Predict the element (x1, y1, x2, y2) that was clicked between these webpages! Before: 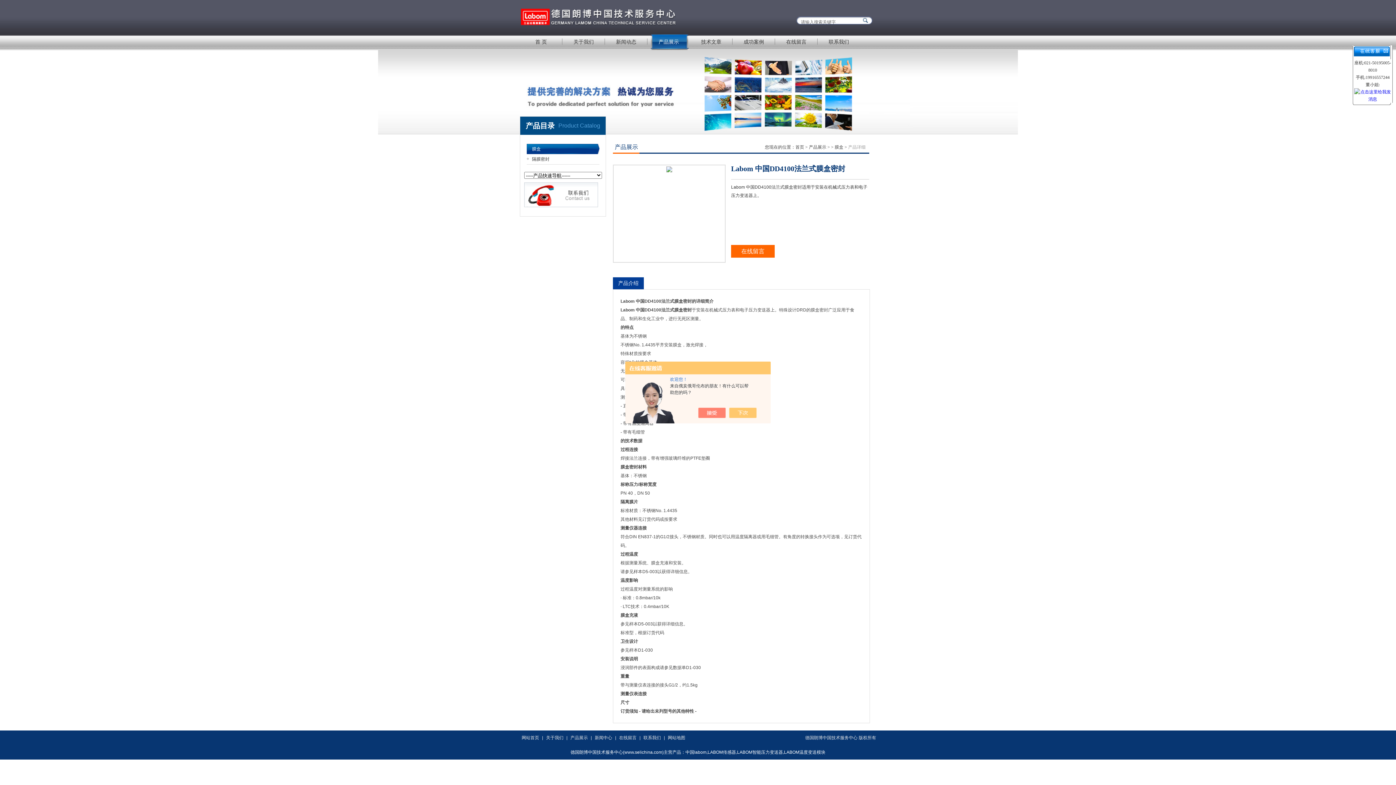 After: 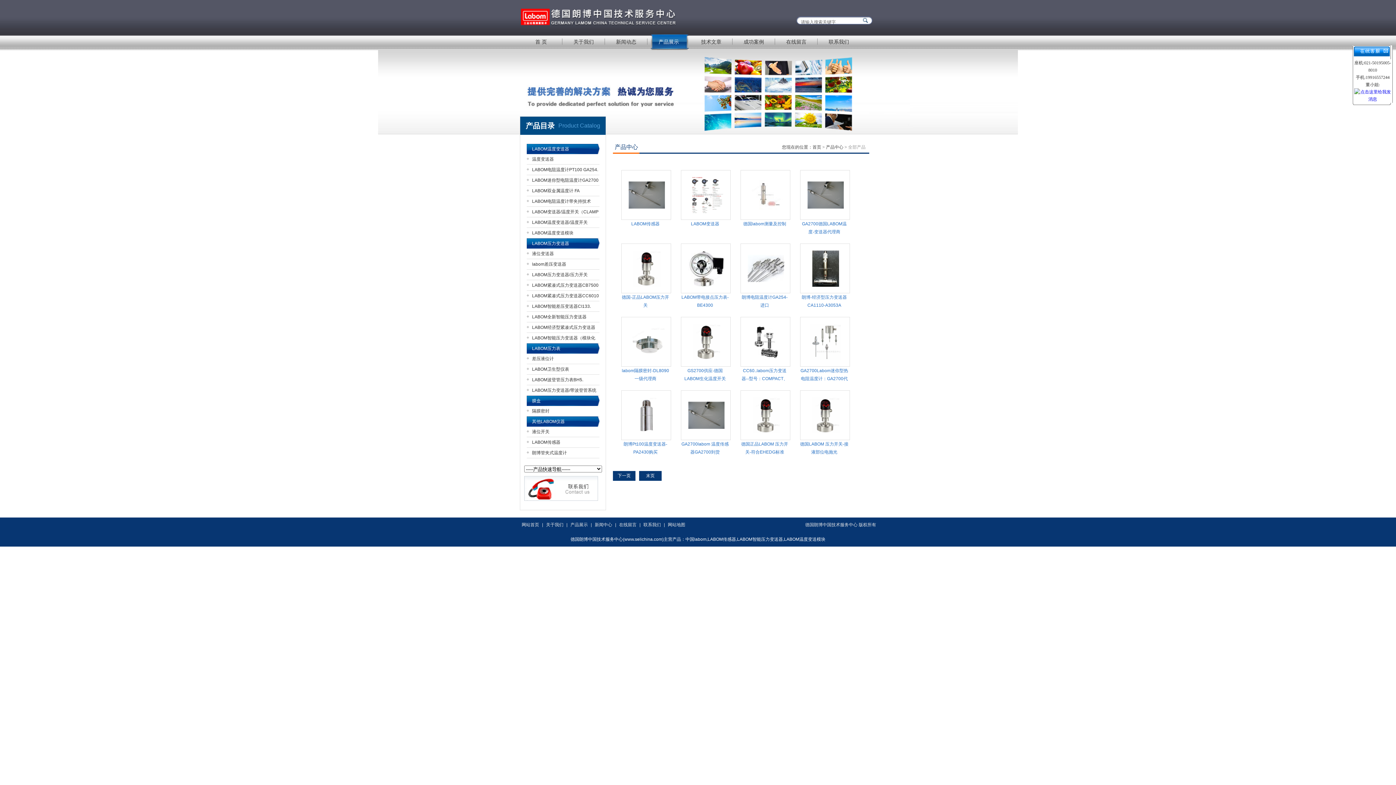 Action: bbox: (649, 34, 688, 50) label: 产品展示